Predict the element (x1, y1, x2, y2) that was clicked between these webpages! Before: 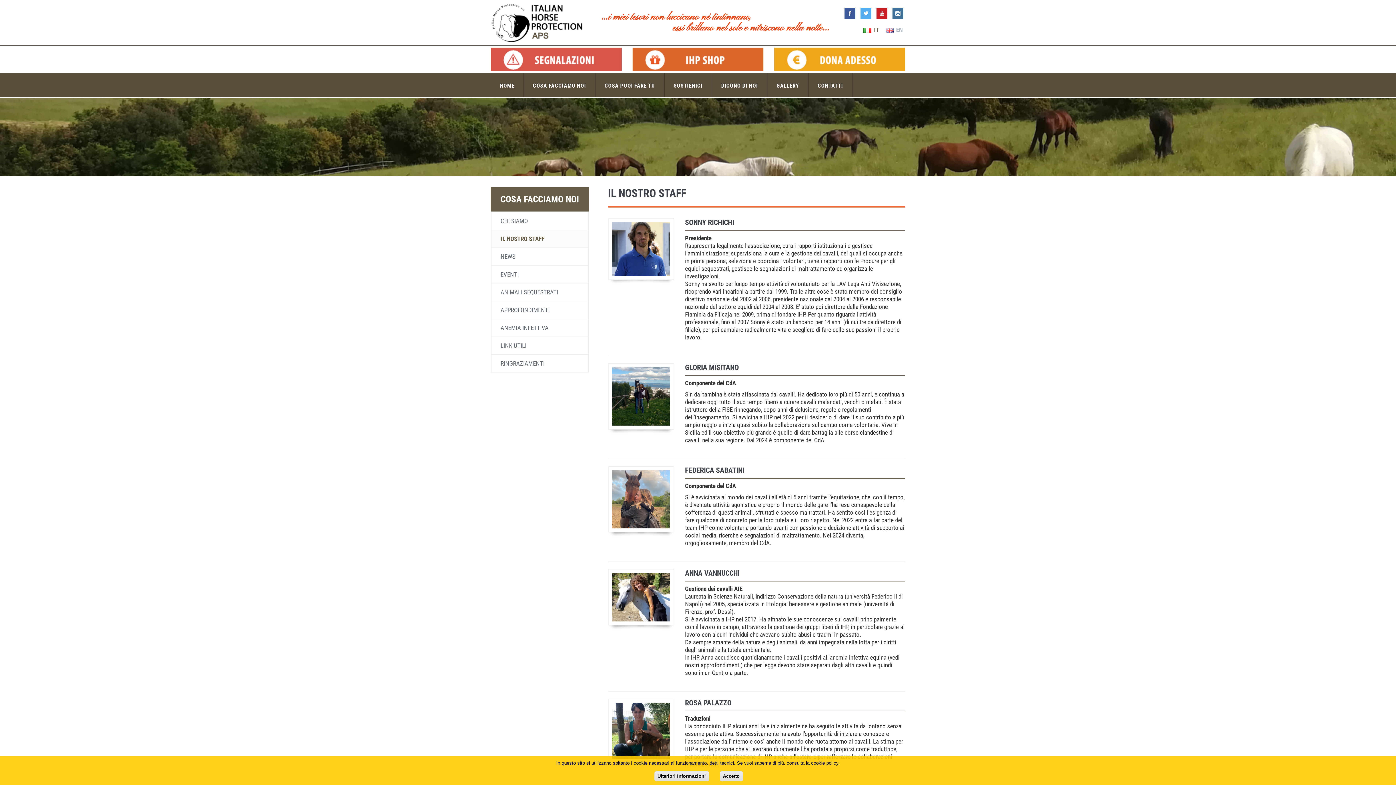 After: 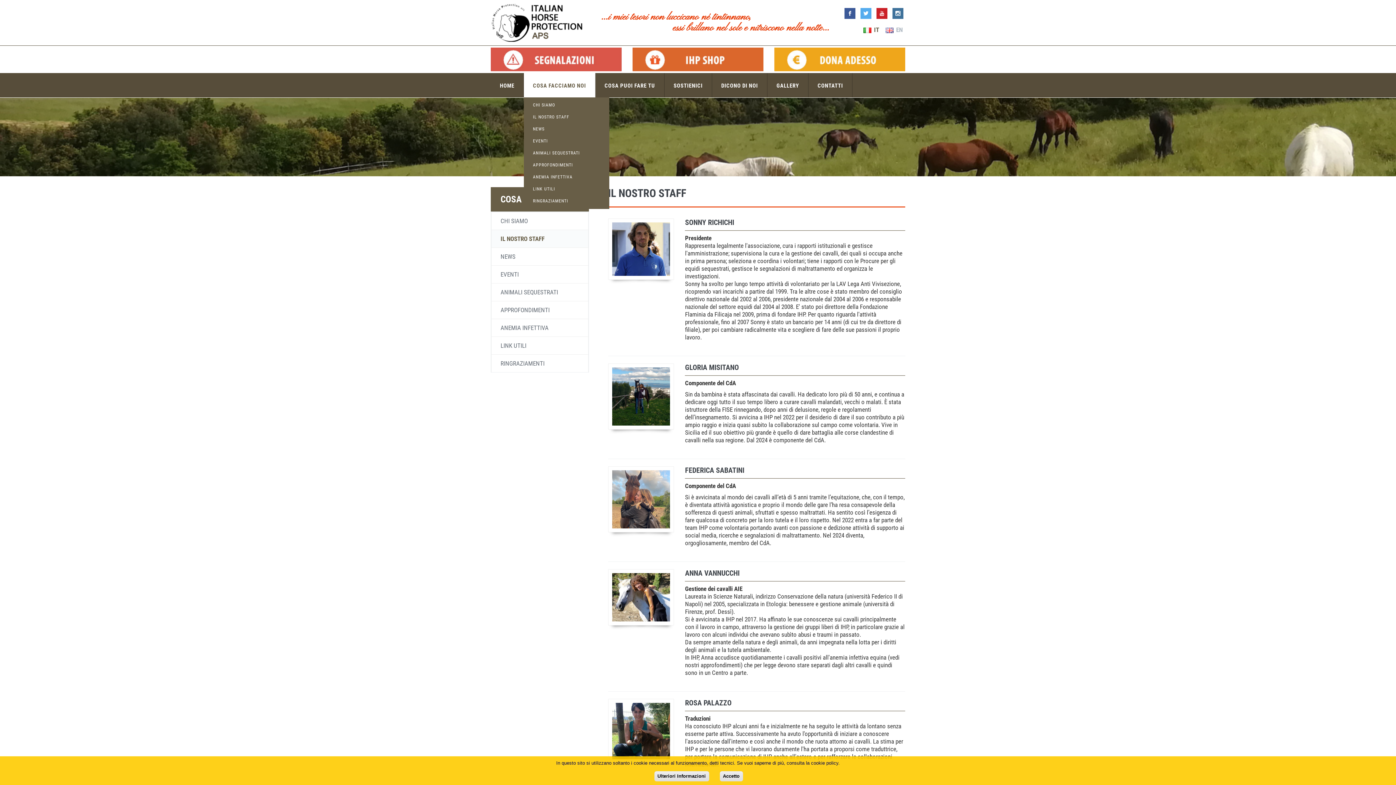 Action: bbox: (524, 73, 595, 97) label: COSA FACCIAMO NOI